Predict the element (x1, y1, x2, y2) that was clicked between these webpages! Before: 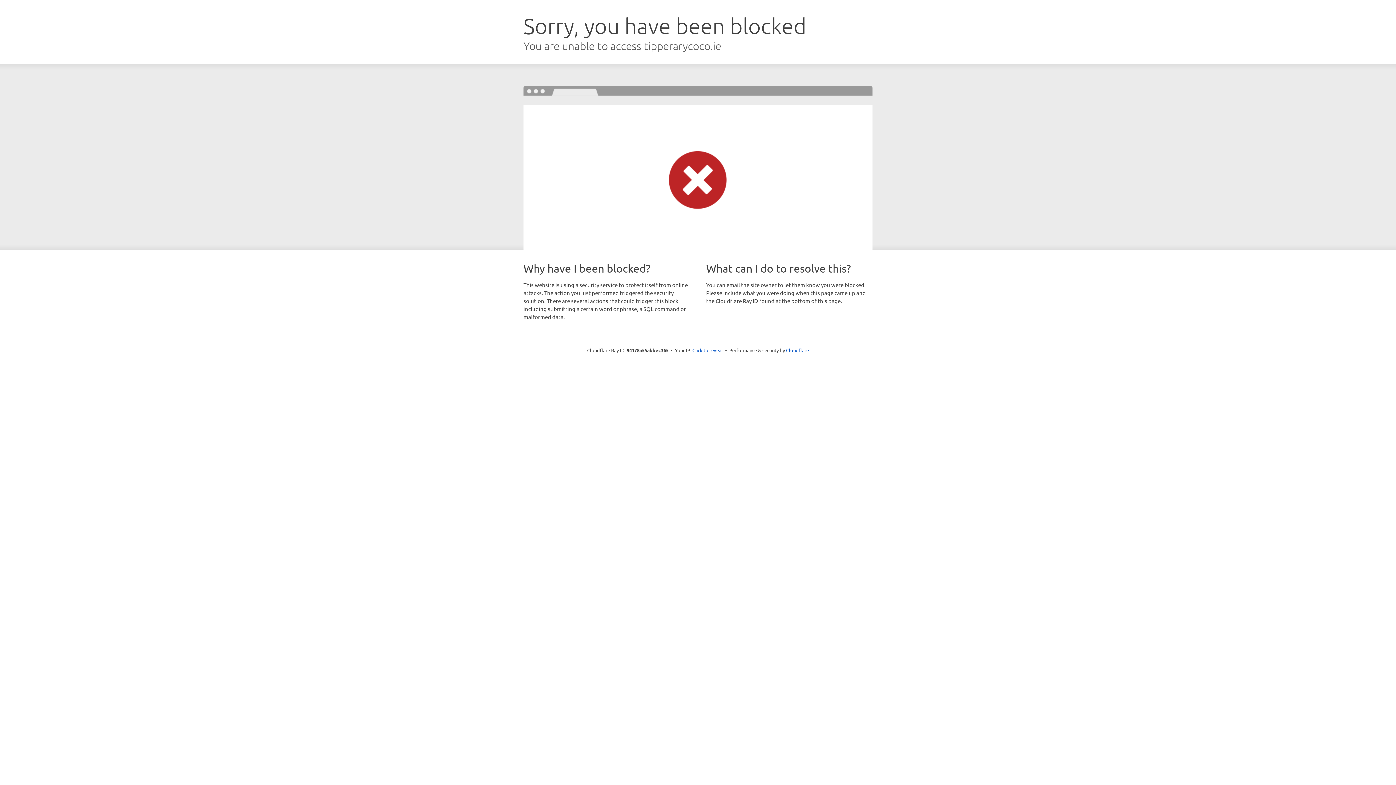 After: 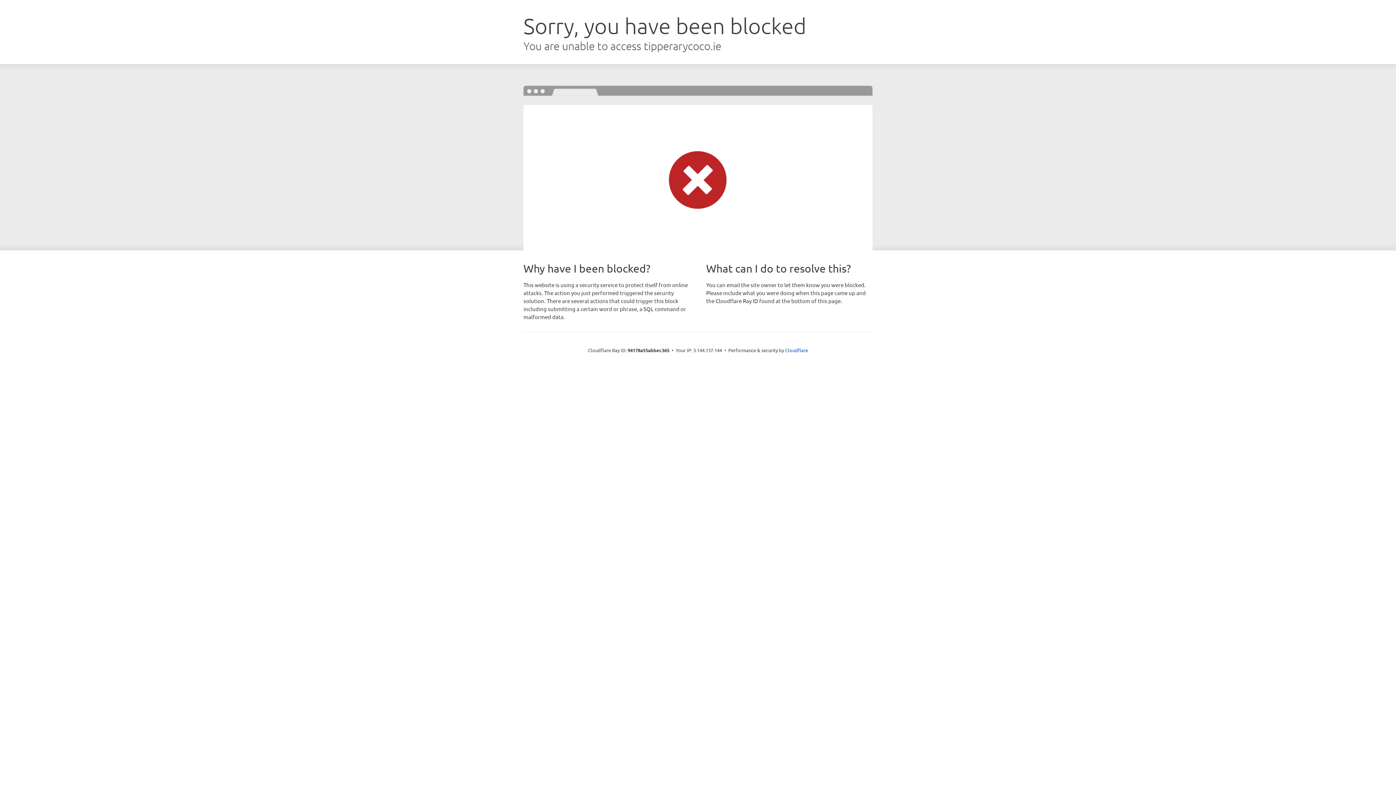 Action: label: Click to reveal bbox: (692, 346, 723, 353)